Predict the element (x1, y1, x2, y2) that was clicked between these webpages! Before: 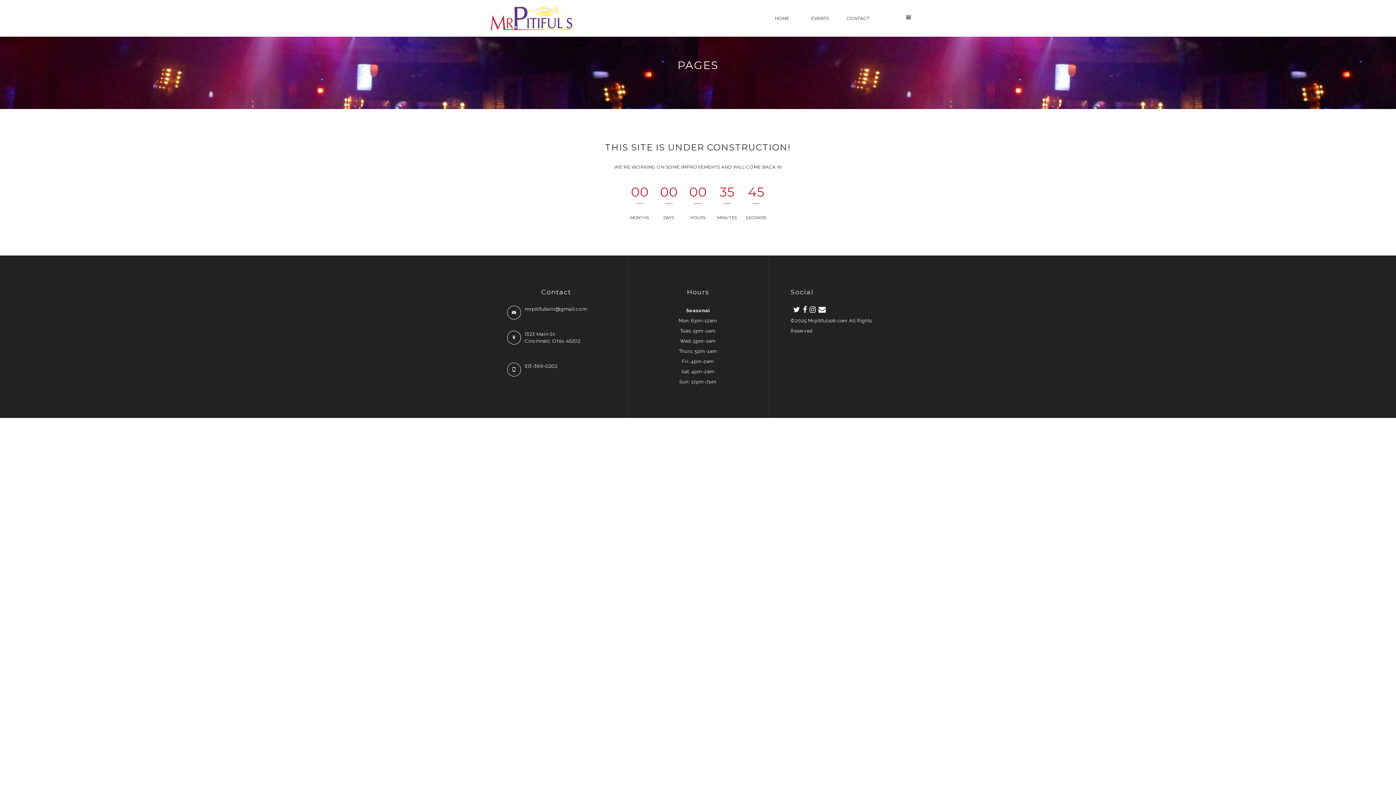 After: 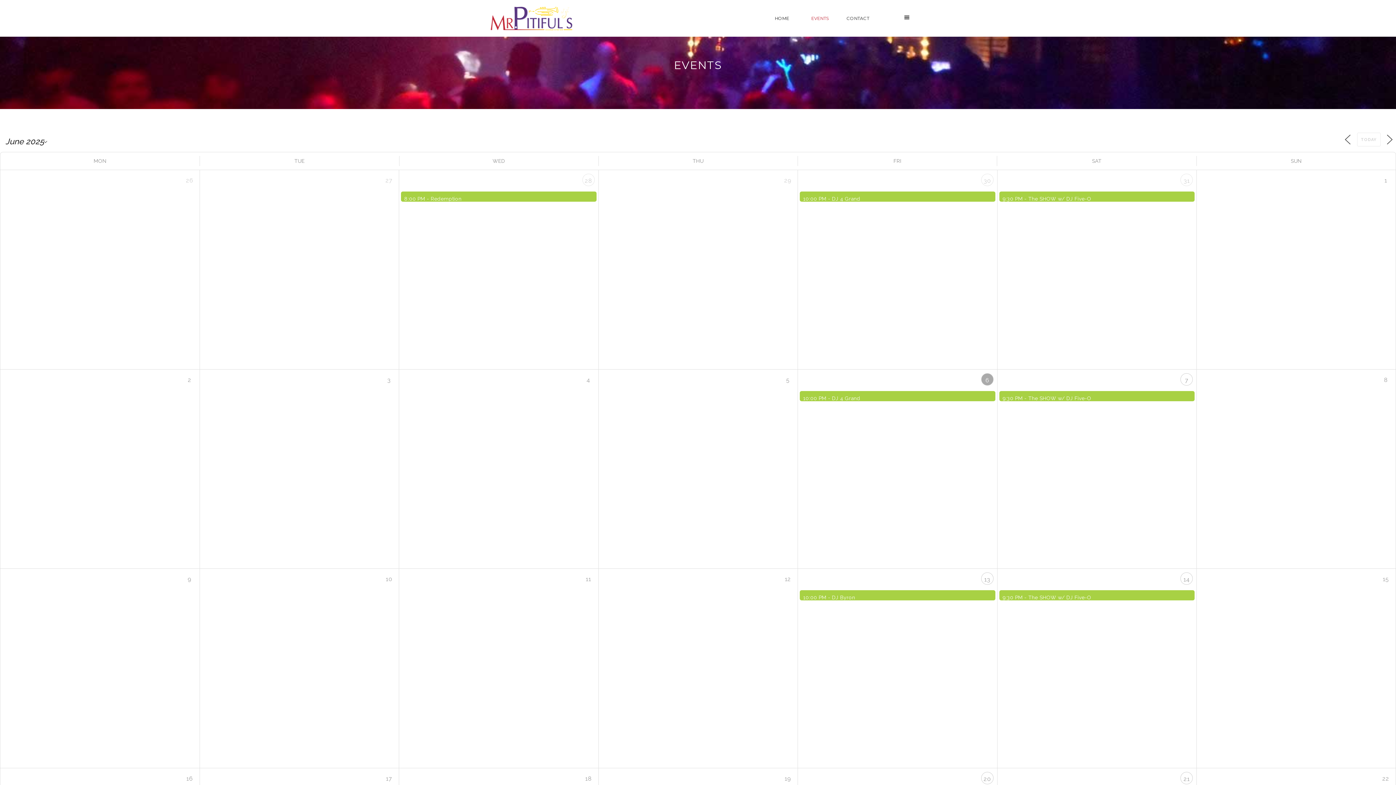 Action: bbox: (802, 0, 838, 36) label: EVENTS